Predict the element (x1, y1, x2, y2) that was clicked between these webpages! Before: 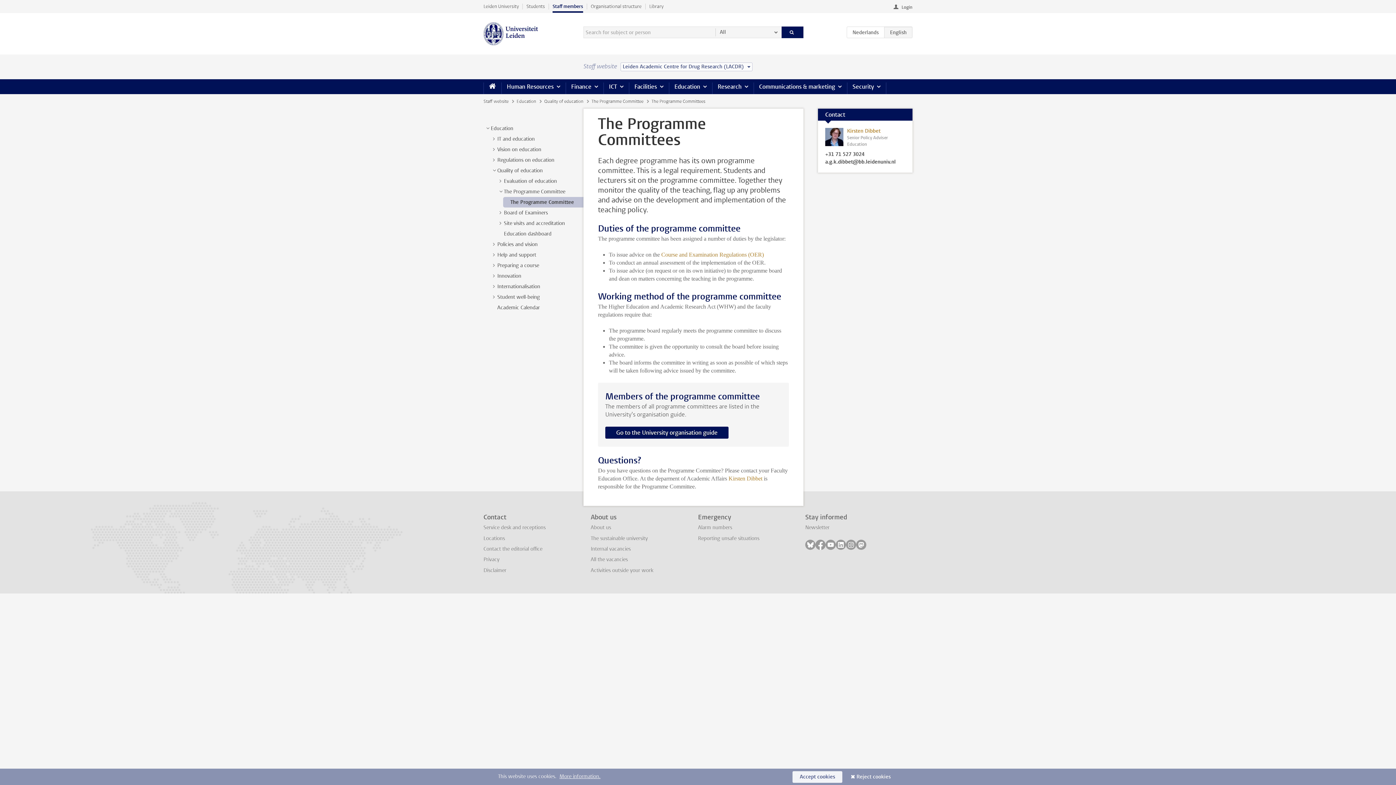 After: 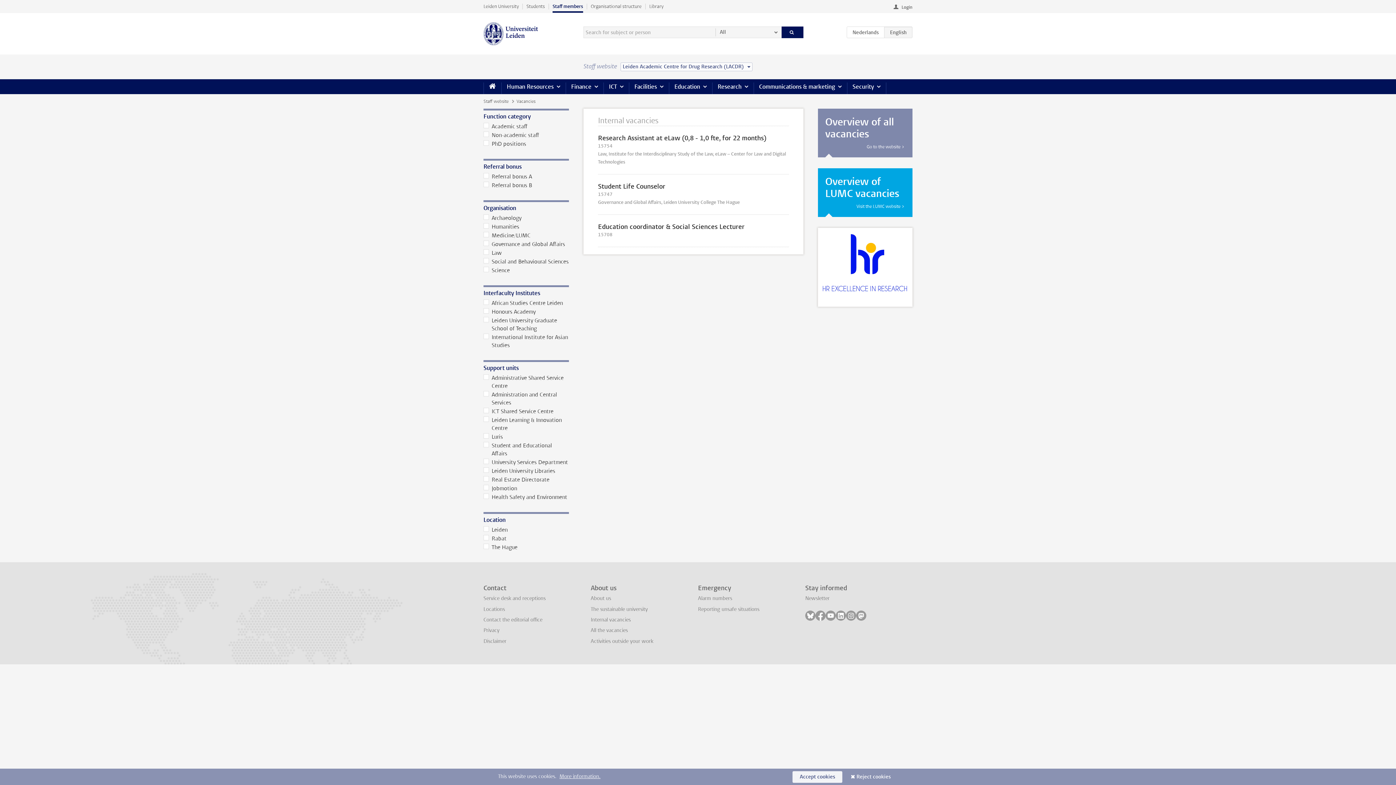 Action: label: Internal vacancies bbox: (590, 545, 630, 552)